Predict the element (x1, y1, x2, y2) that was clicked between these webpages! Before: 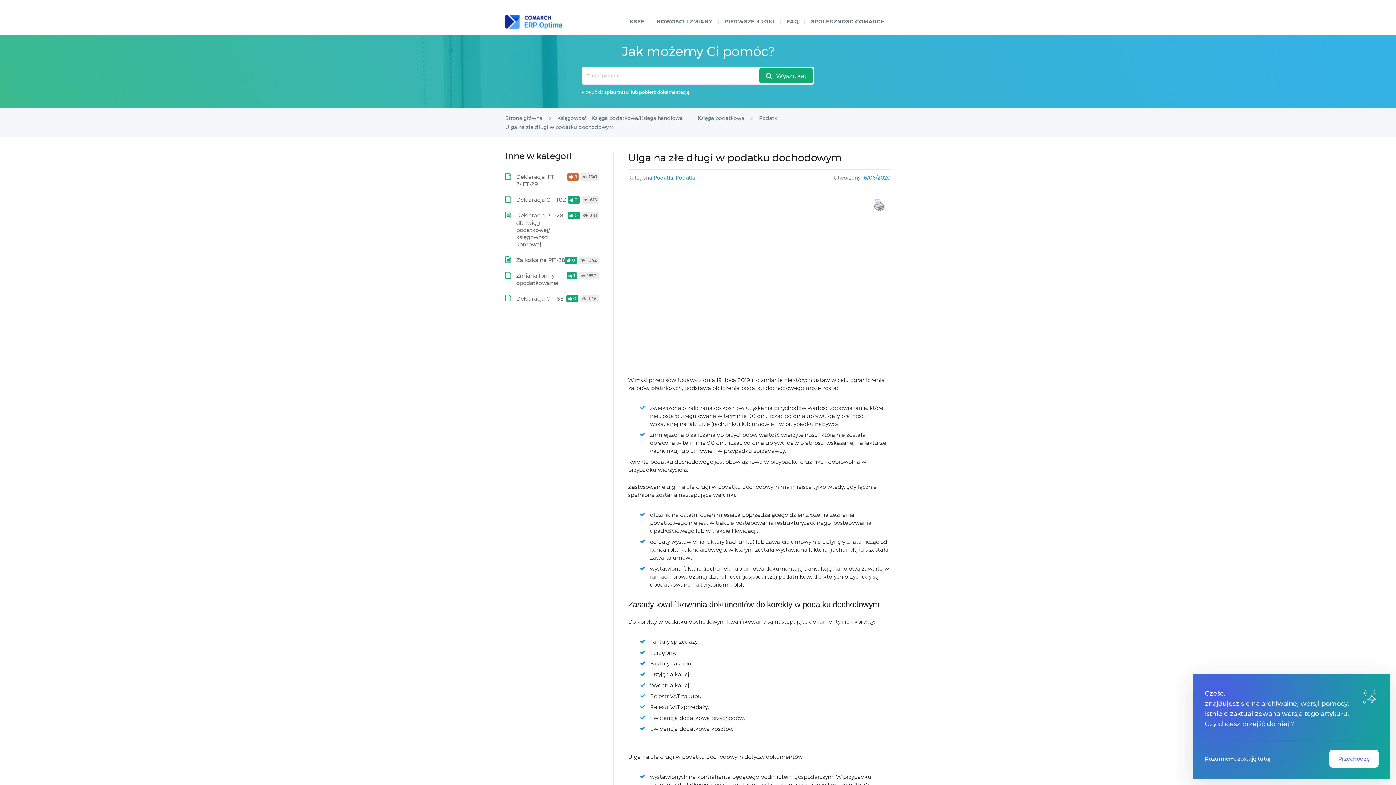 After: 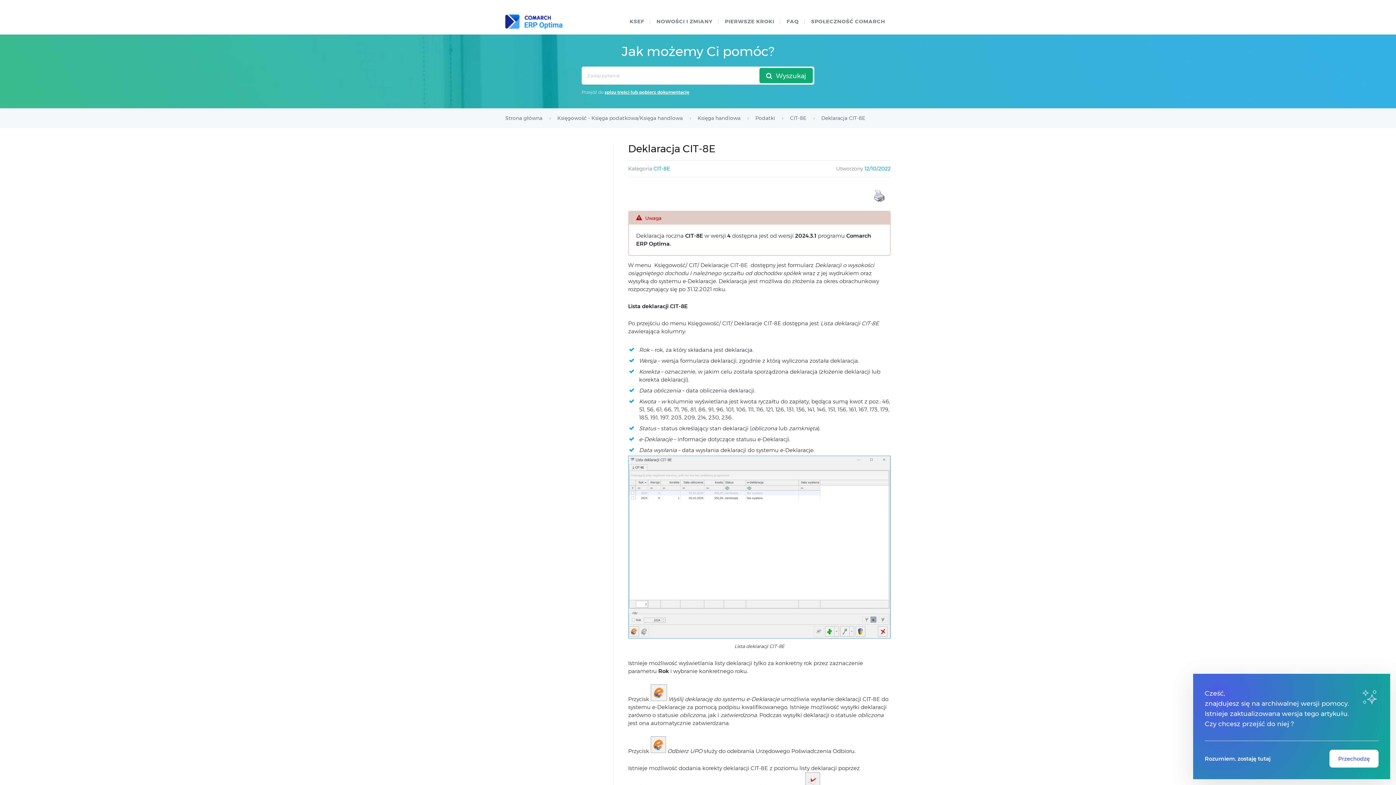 Action: label: Deklaracja CIT-8E bbox: (516, 295, 564, 302)